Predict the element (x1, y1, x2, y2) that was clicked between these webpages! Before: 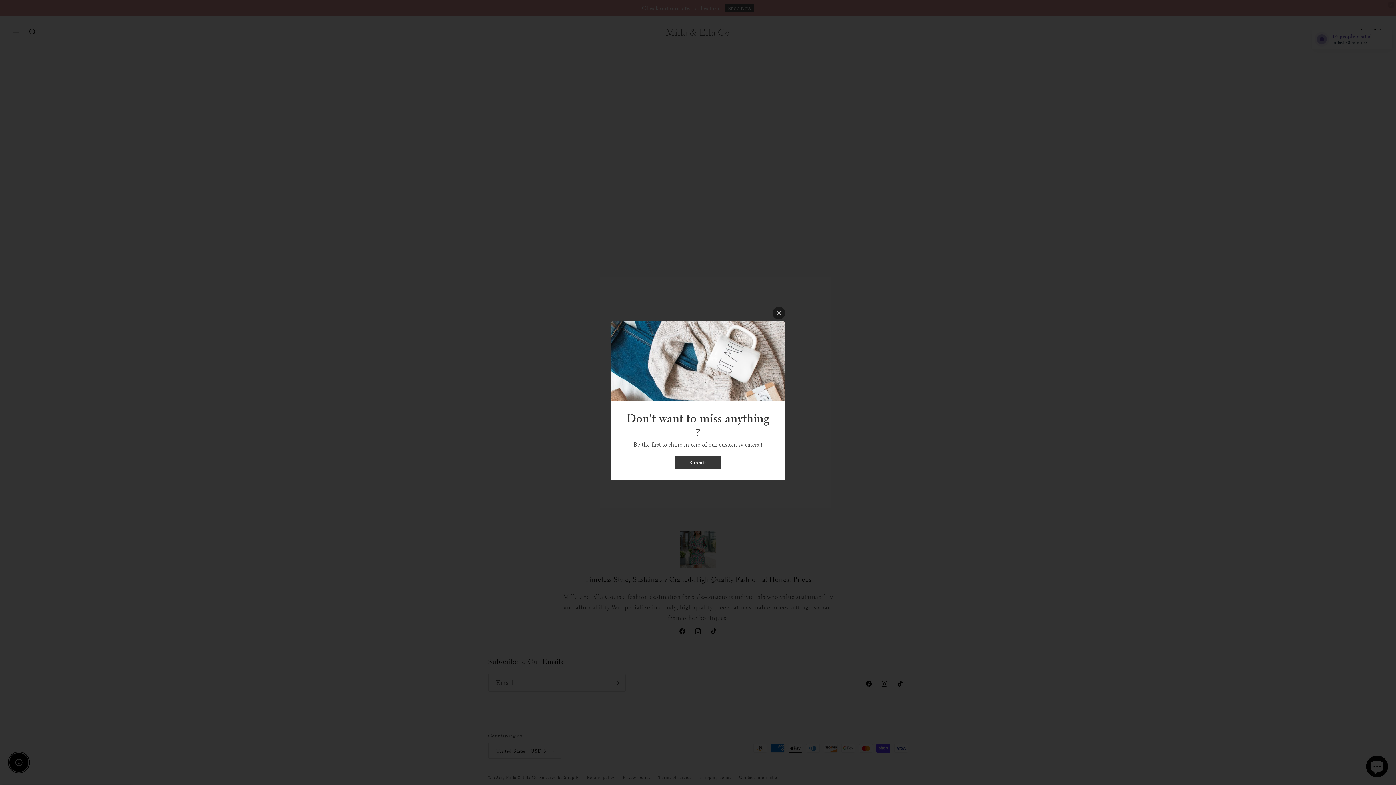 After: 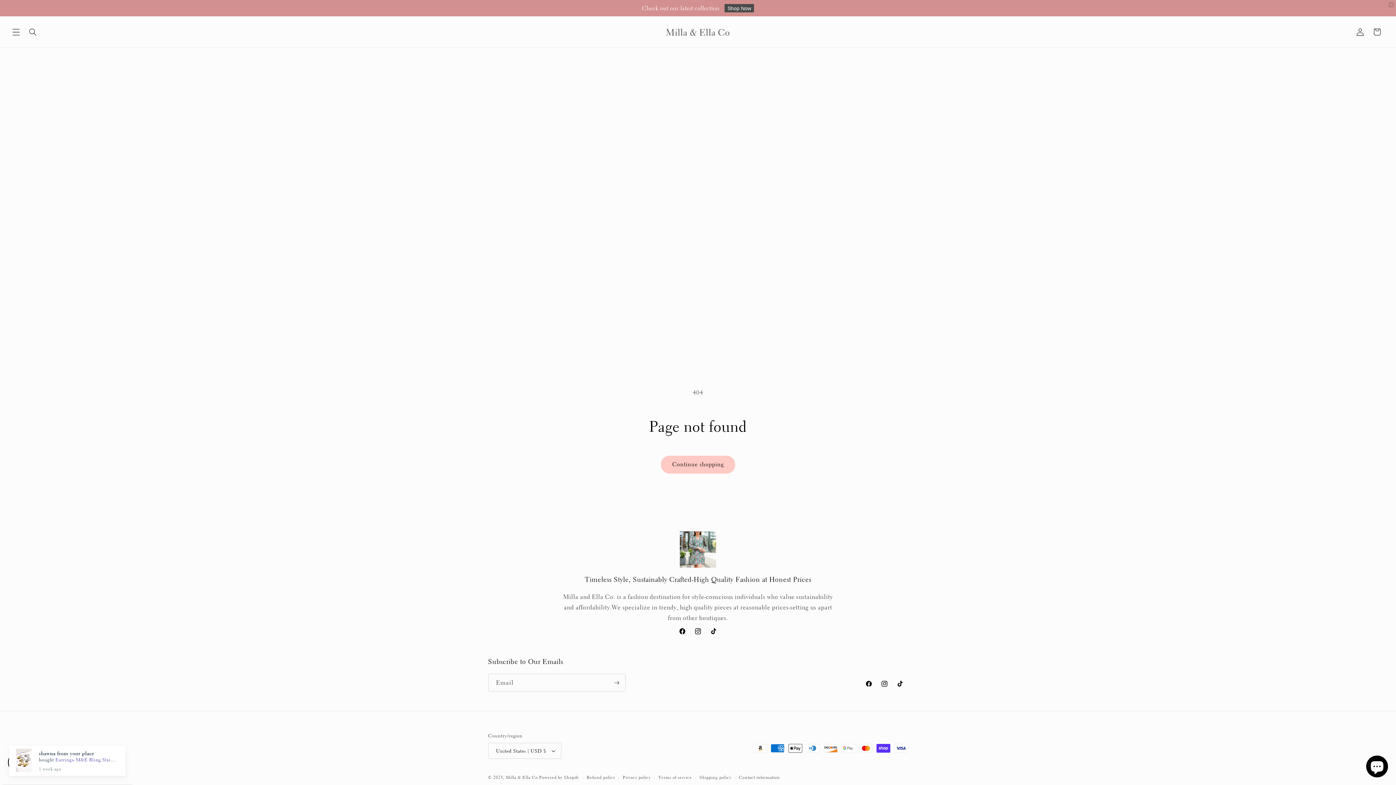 Action: bbox: (772, 306, 785, 319)